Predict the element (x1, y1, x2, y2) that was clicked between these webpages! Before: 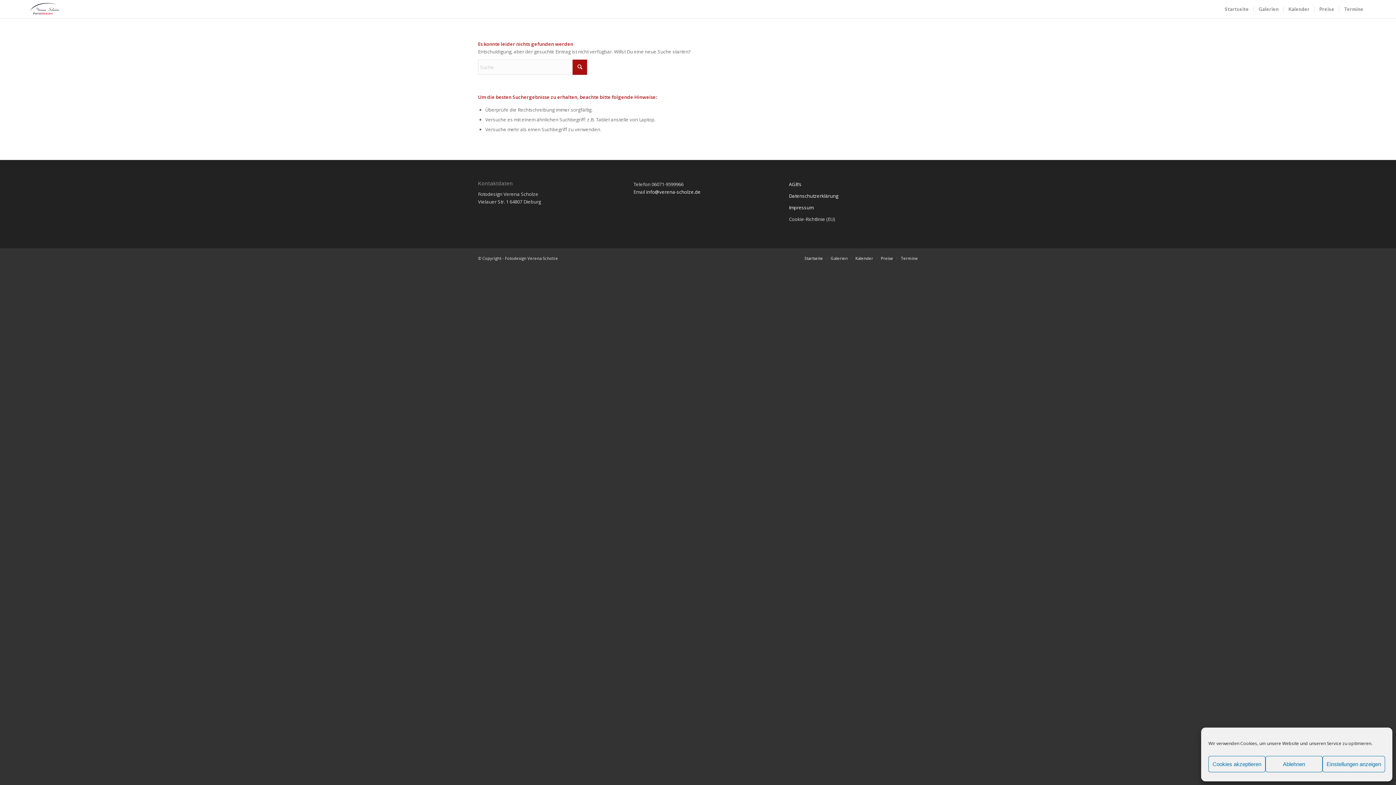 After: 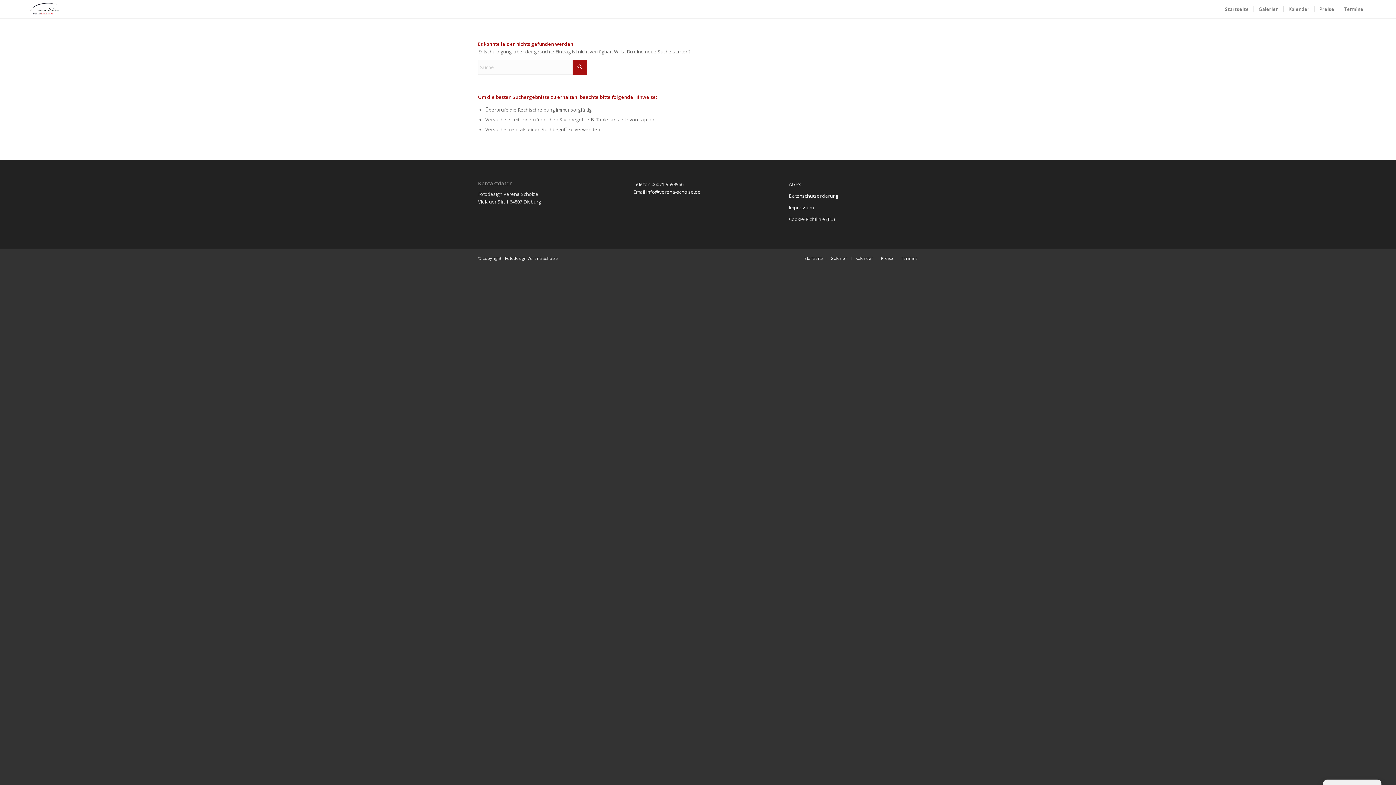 Action: label: Ablehnen bbox: (1265, 756, 1322, 772)